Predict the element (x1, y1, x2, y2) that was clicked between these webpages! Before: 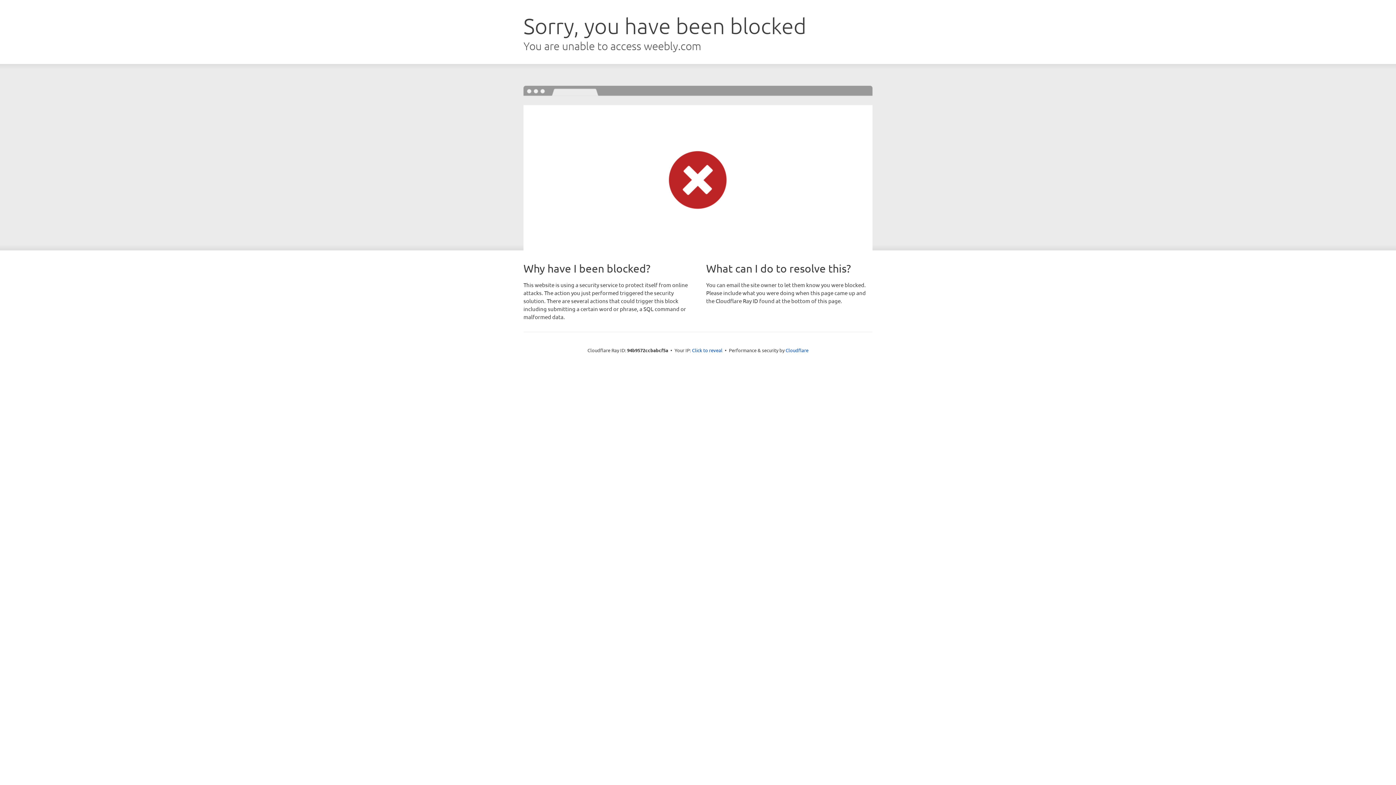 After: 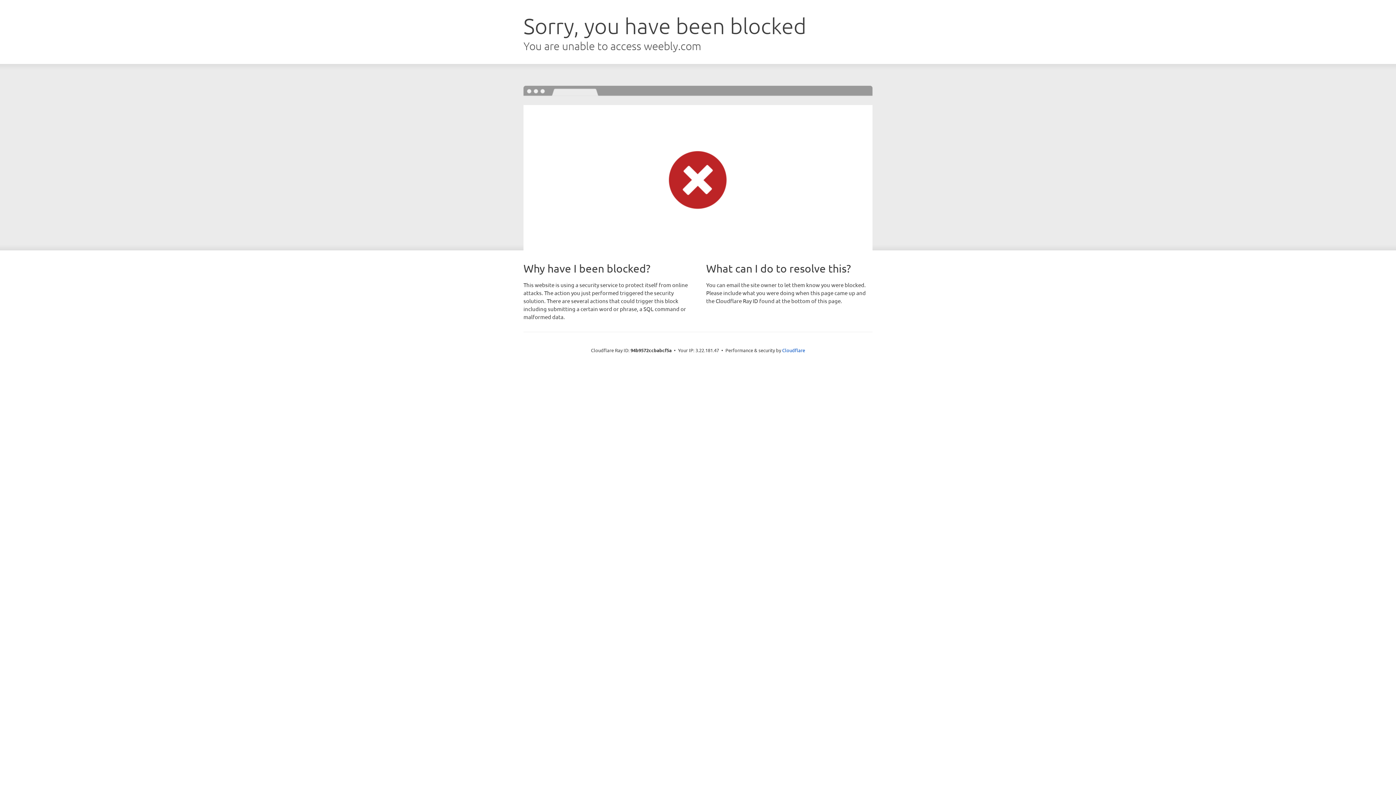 Action: label: Click to reveal bbox: (692, 346, 722, 353)